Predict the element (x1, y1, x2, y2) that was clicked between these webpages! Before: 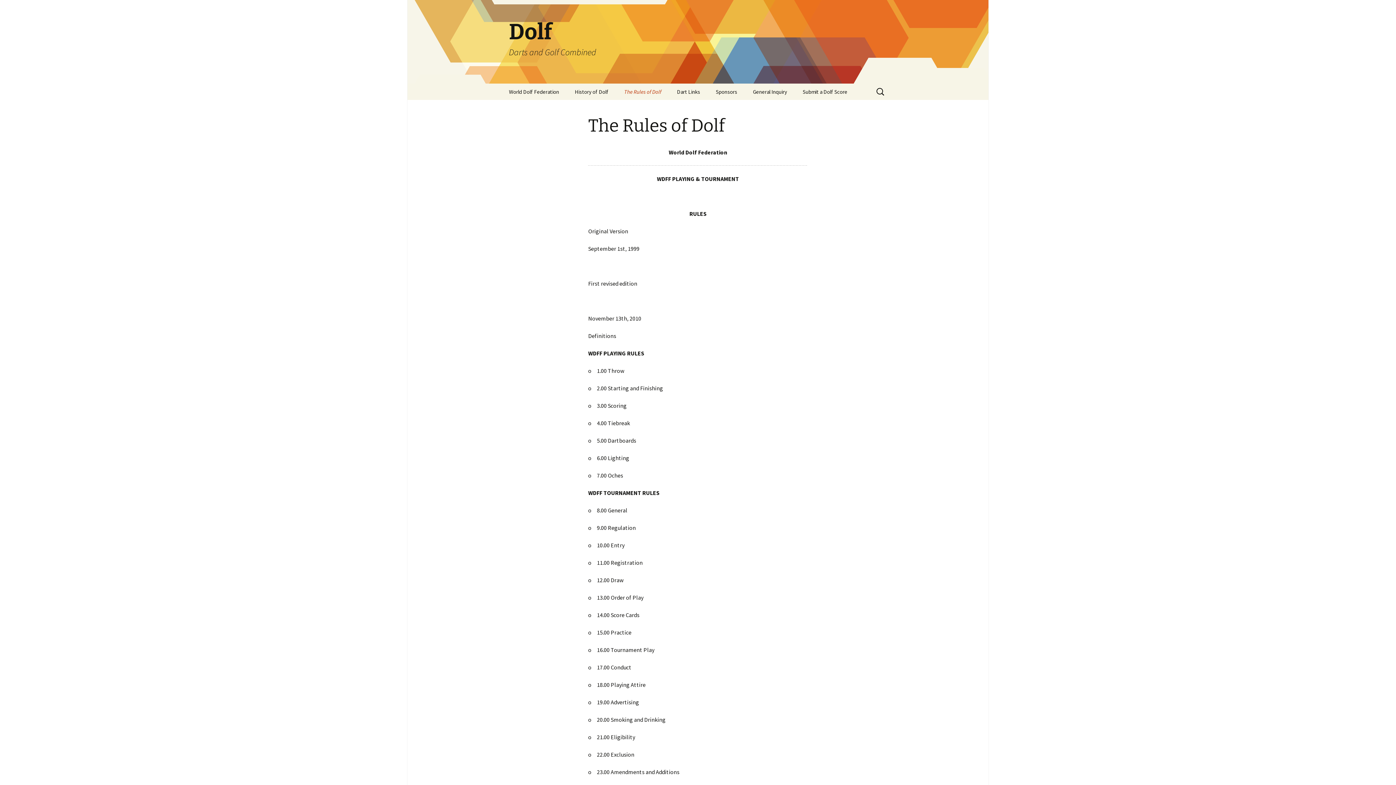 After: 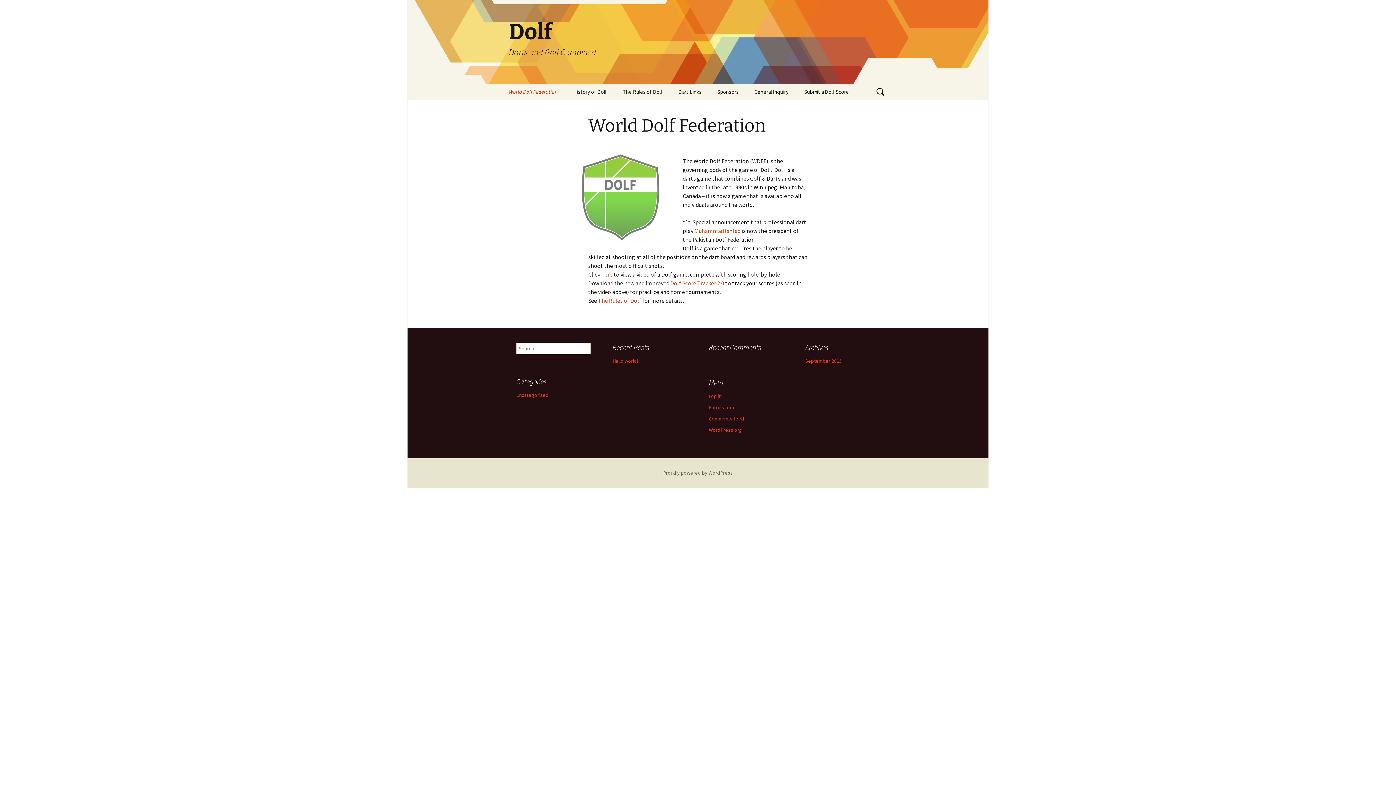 Action: bbox: (501, 0, 894, 83) label: Dolf
Darts and Golf Combined